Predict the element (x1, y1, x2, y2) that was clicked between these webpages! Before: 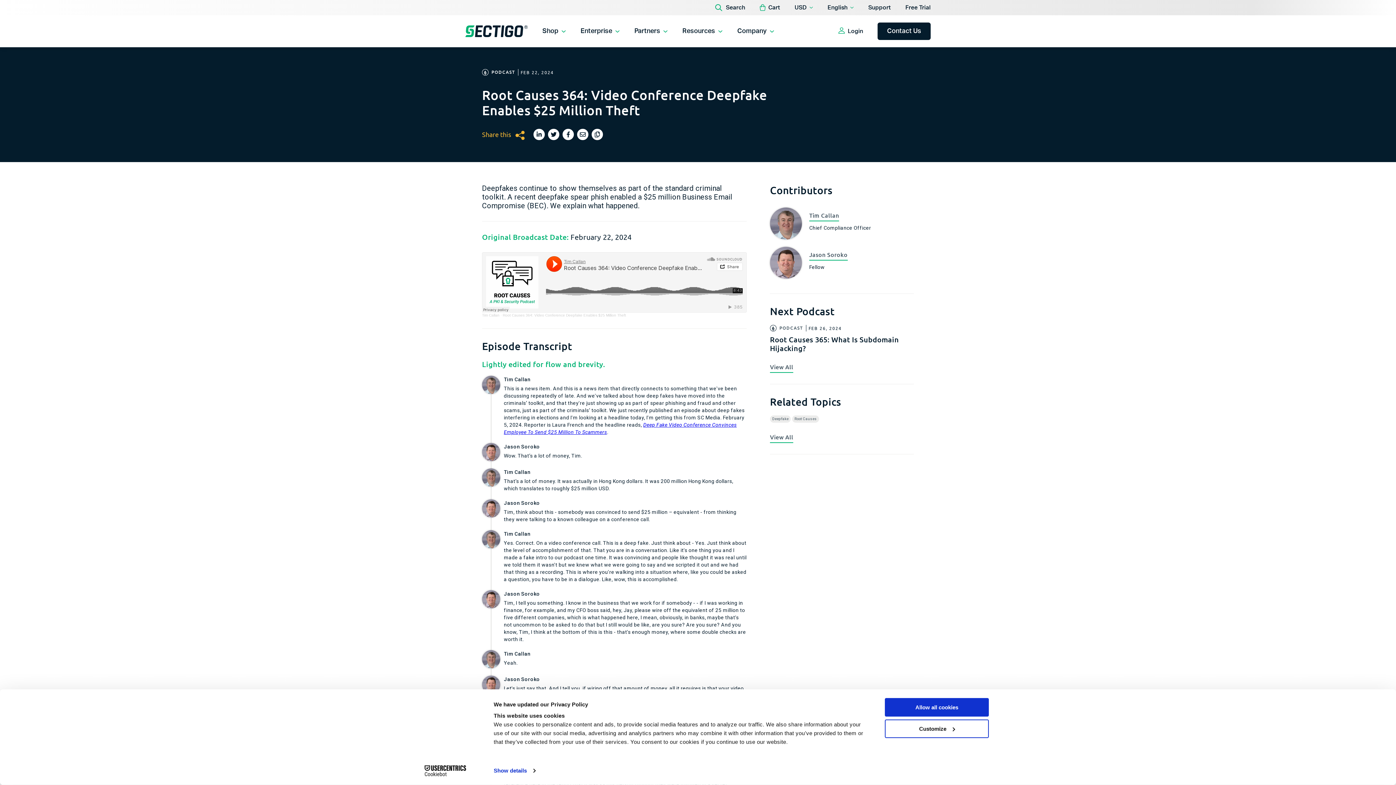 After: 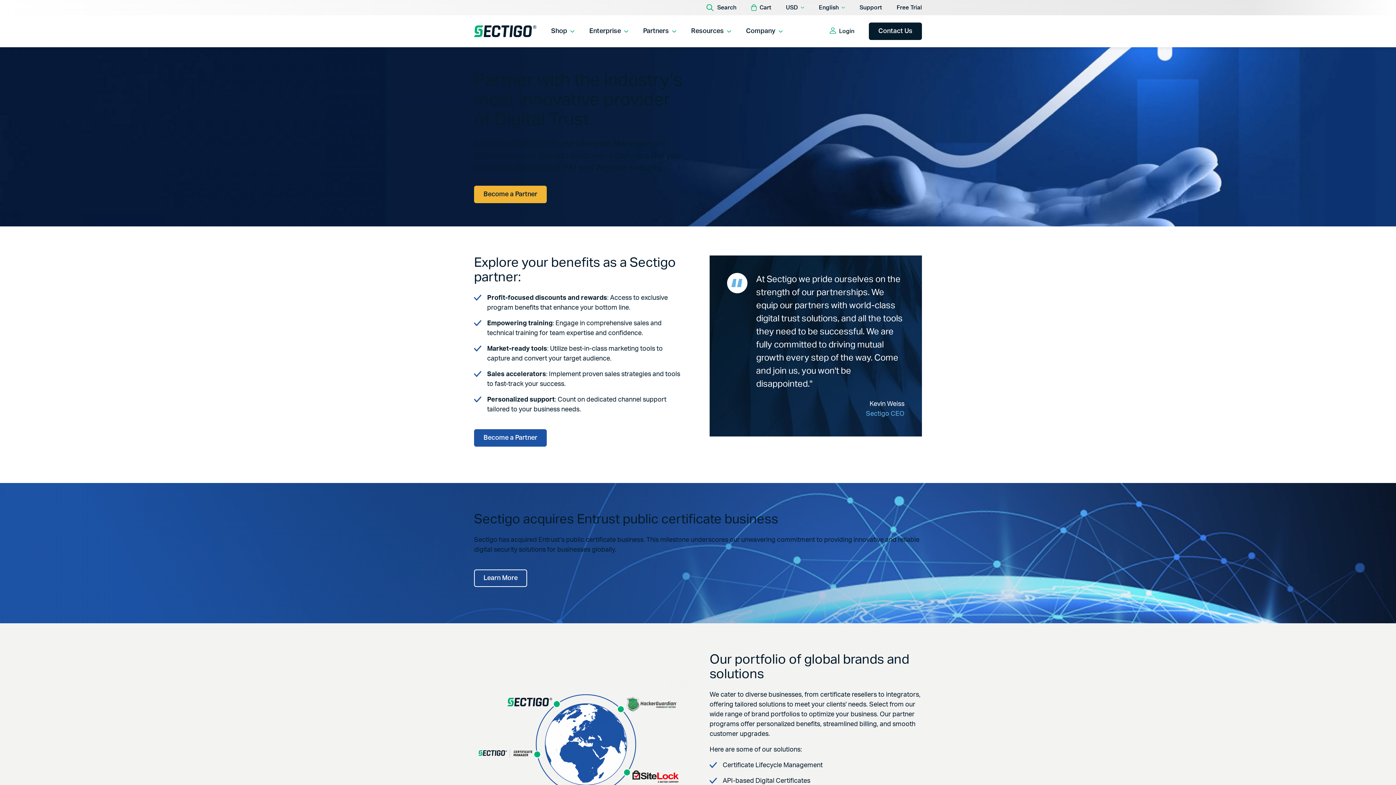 Action: label: Partners bbox: (634, 16, 668, 46)